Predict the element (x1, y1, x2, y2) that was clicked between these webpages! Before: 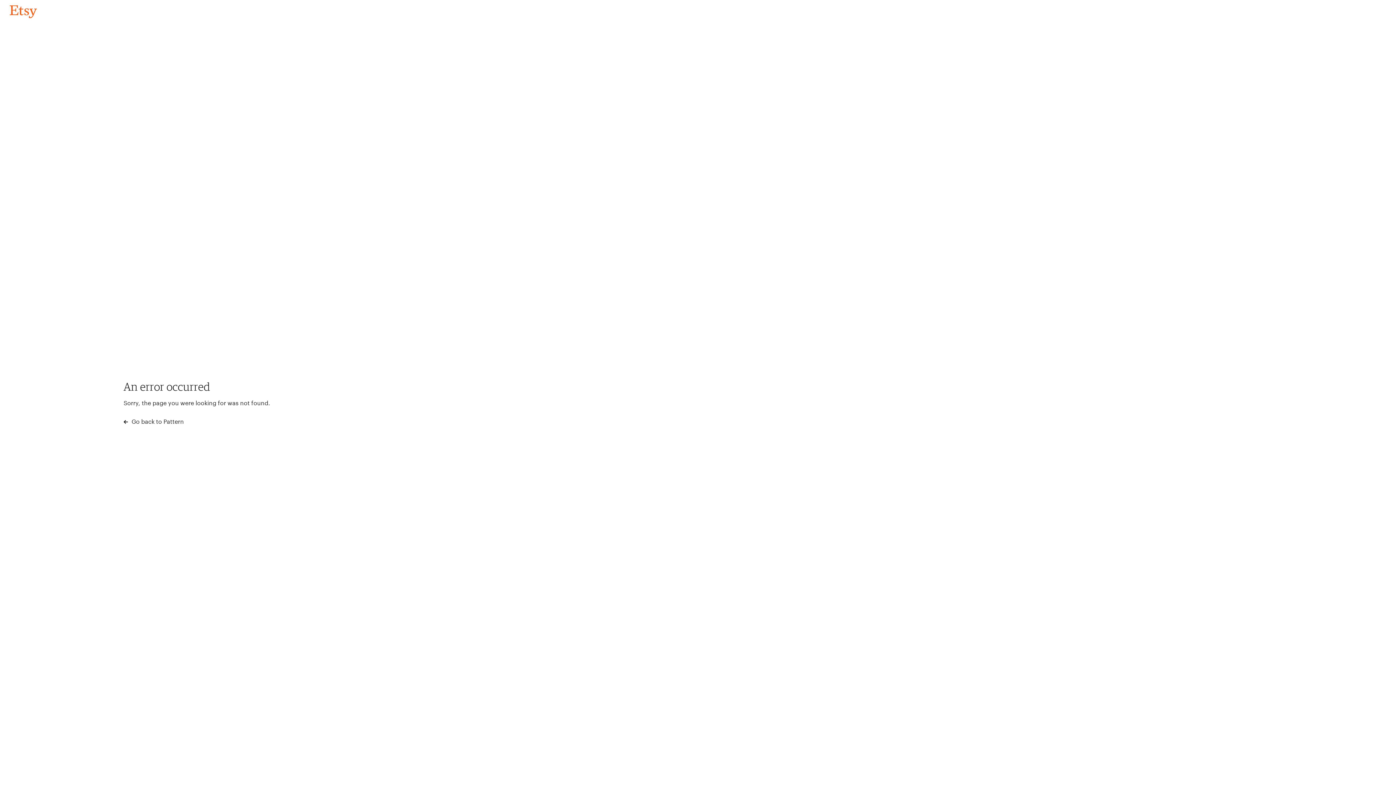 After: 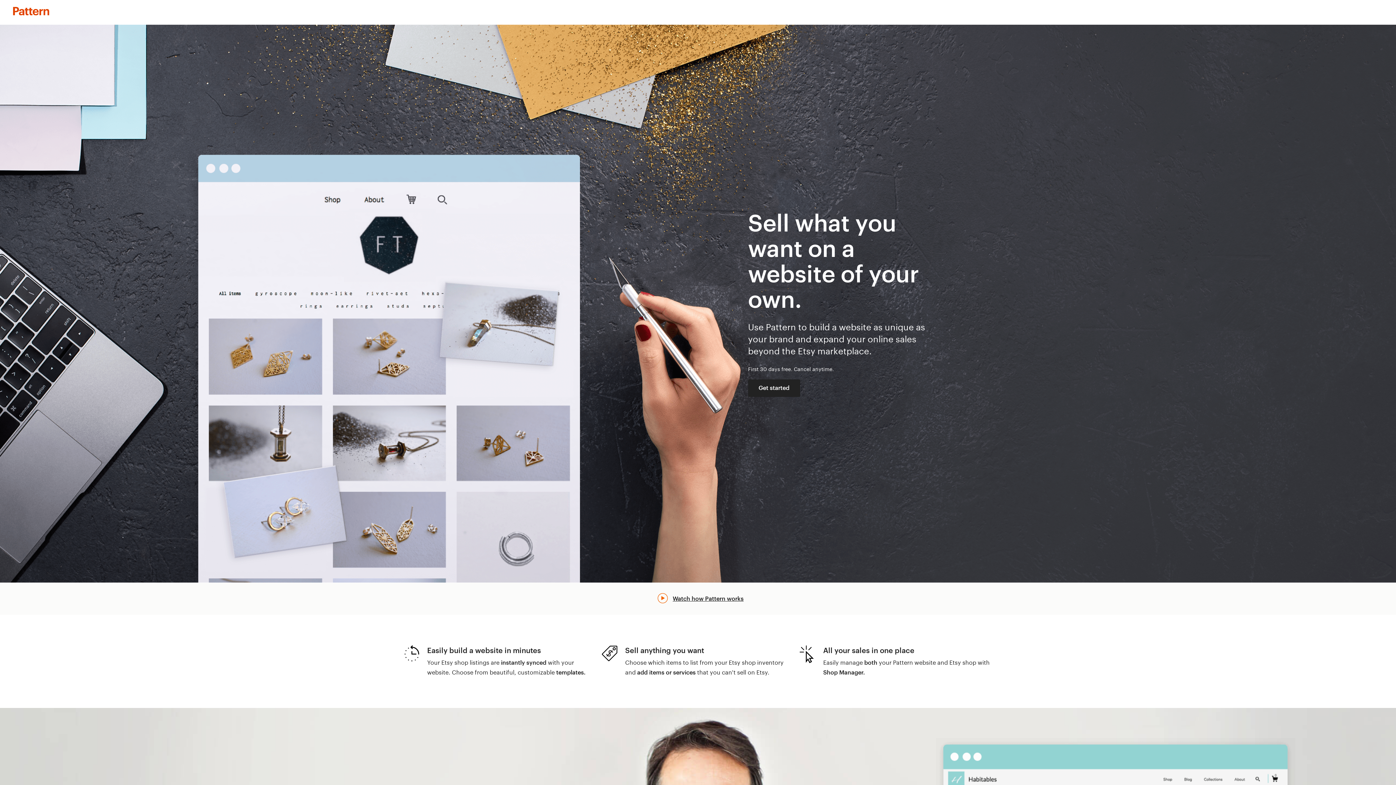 Action: label:  Go back to Pattern bbox: (123, 417, 183, 426)